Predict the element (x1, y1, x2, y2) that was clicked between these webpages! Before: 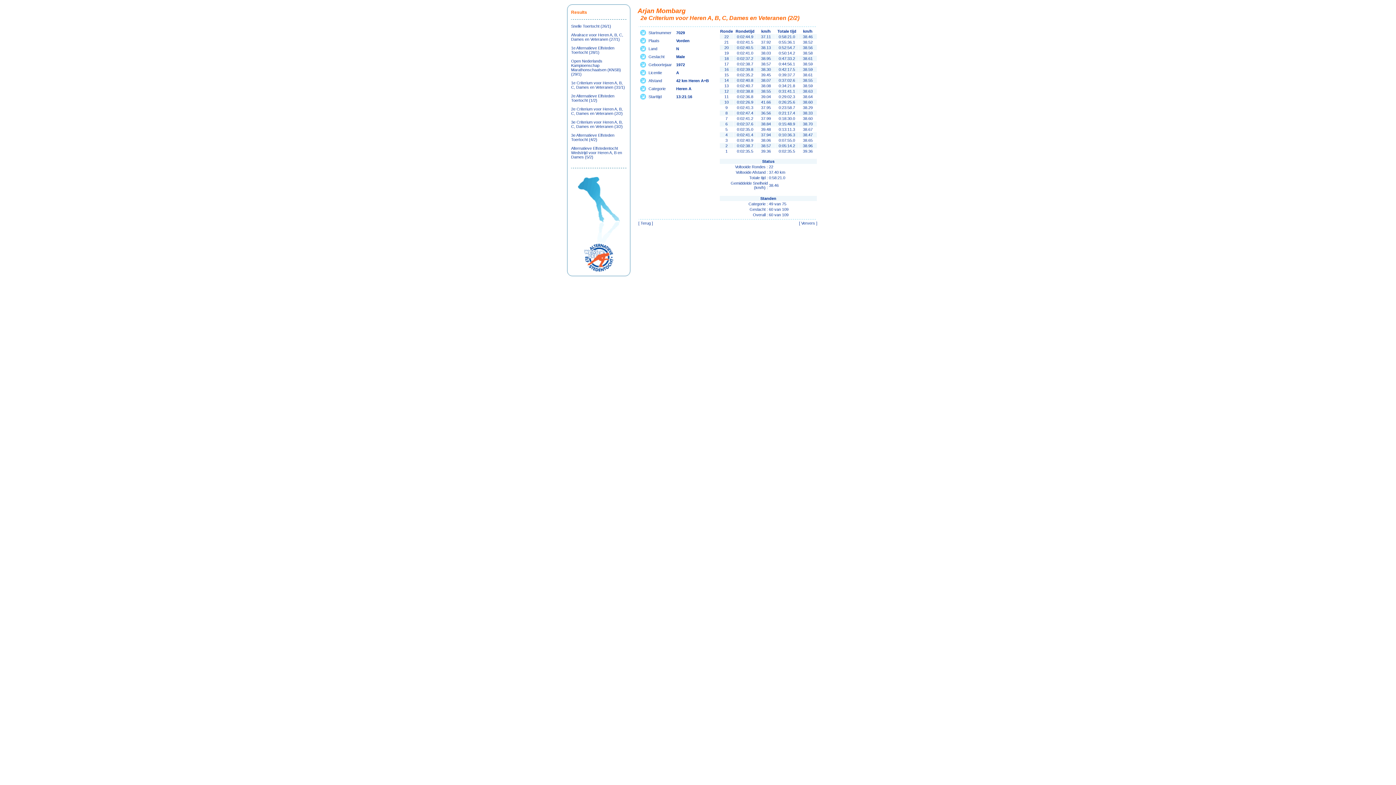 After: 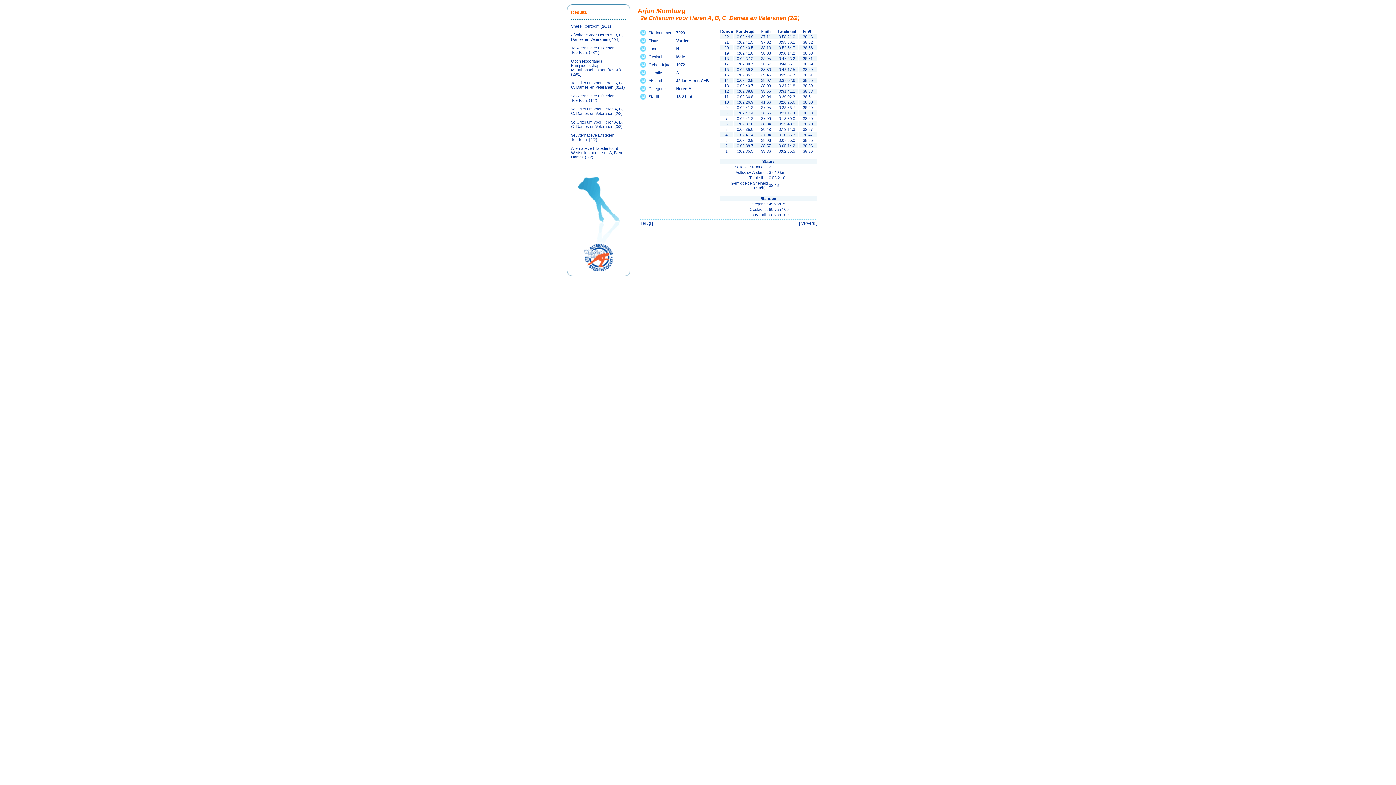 Action: label: Ververs bbox: (801, 221, 815, 225)